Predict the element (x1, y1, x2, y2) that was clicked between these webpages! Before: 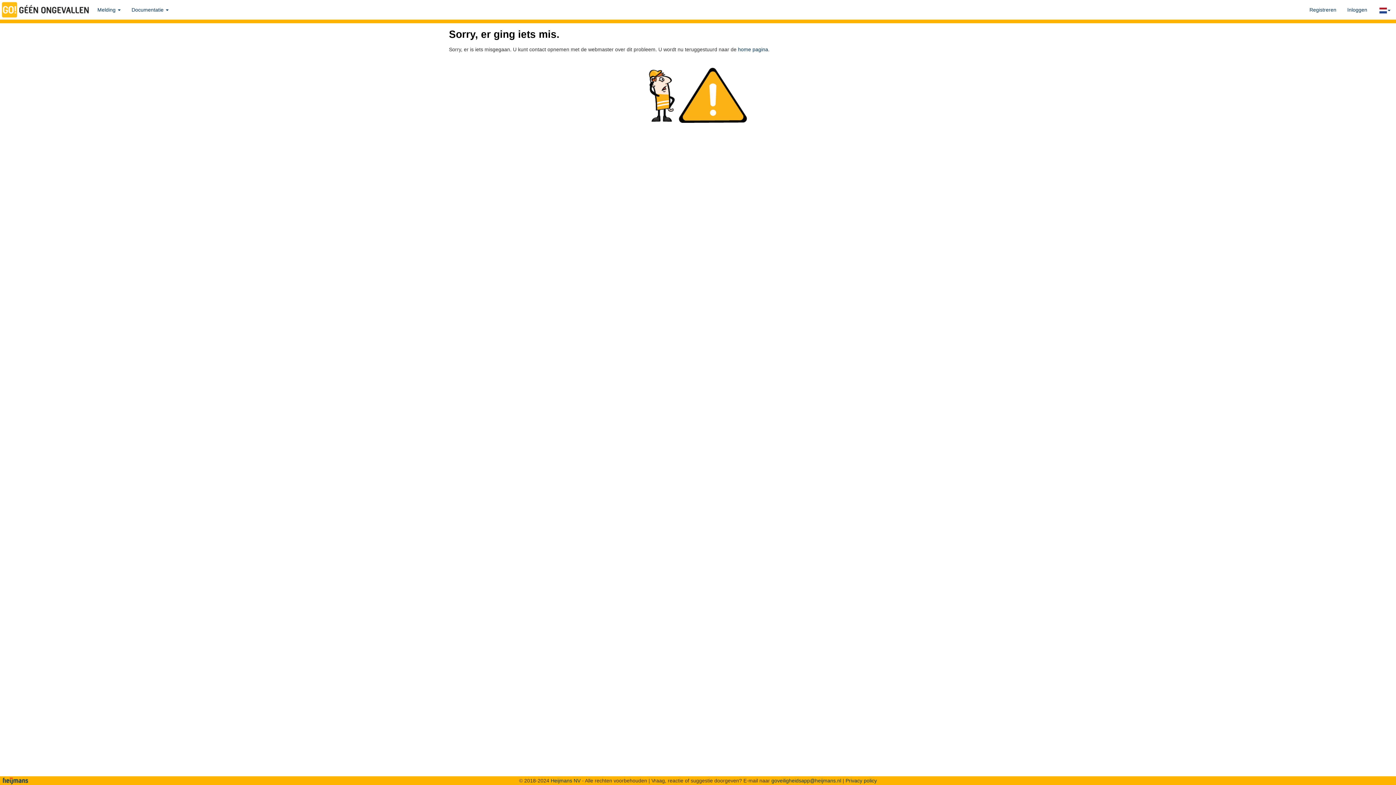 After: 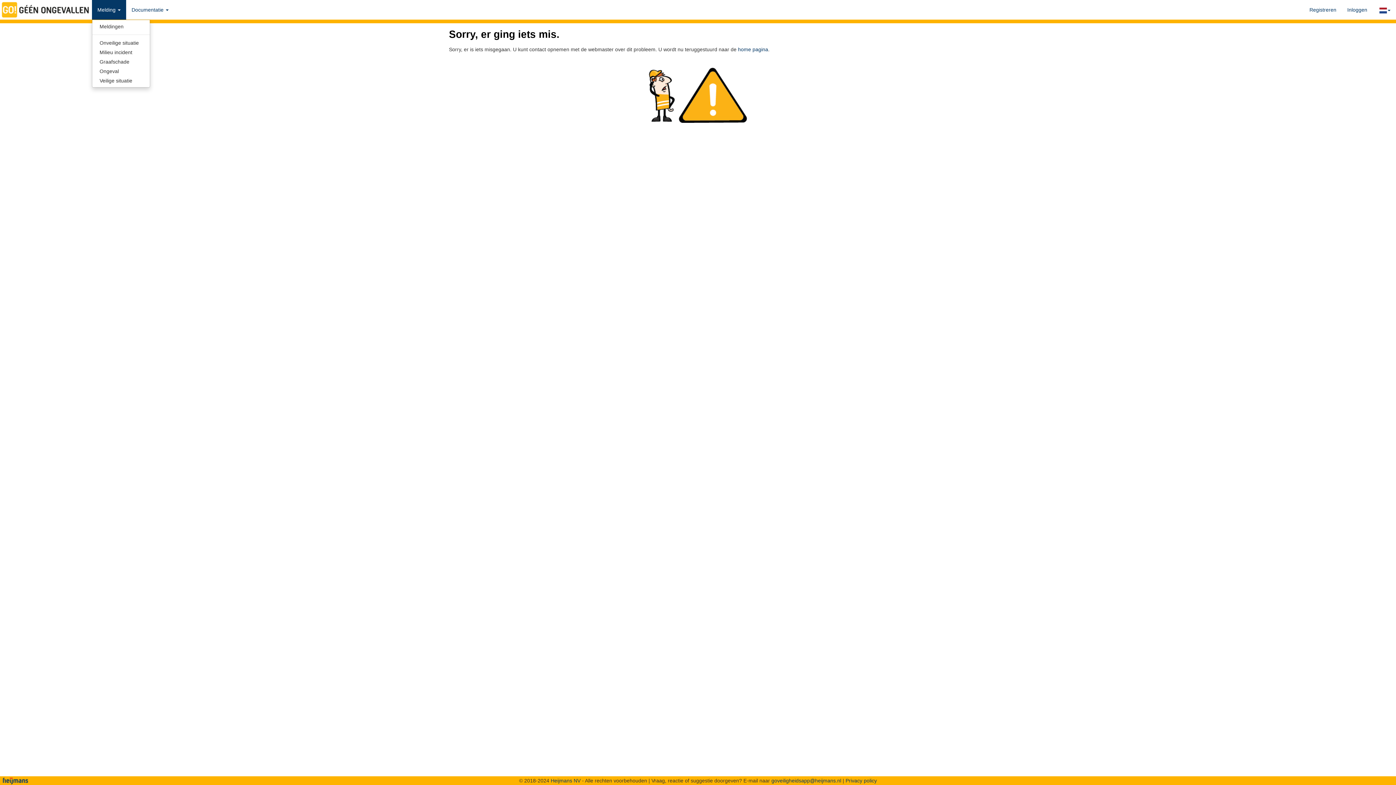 Action: bbox: (92, 0, 126, 18) label: Melding 